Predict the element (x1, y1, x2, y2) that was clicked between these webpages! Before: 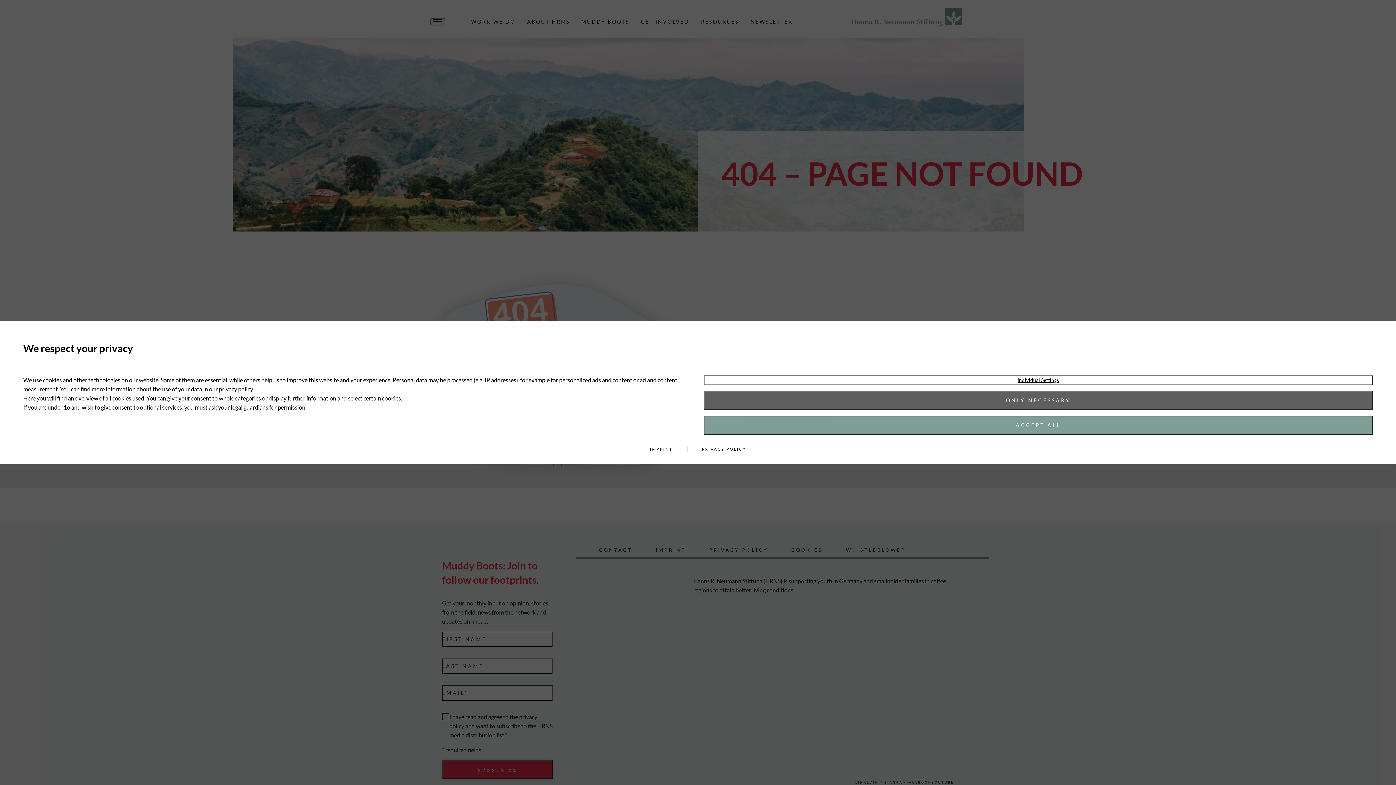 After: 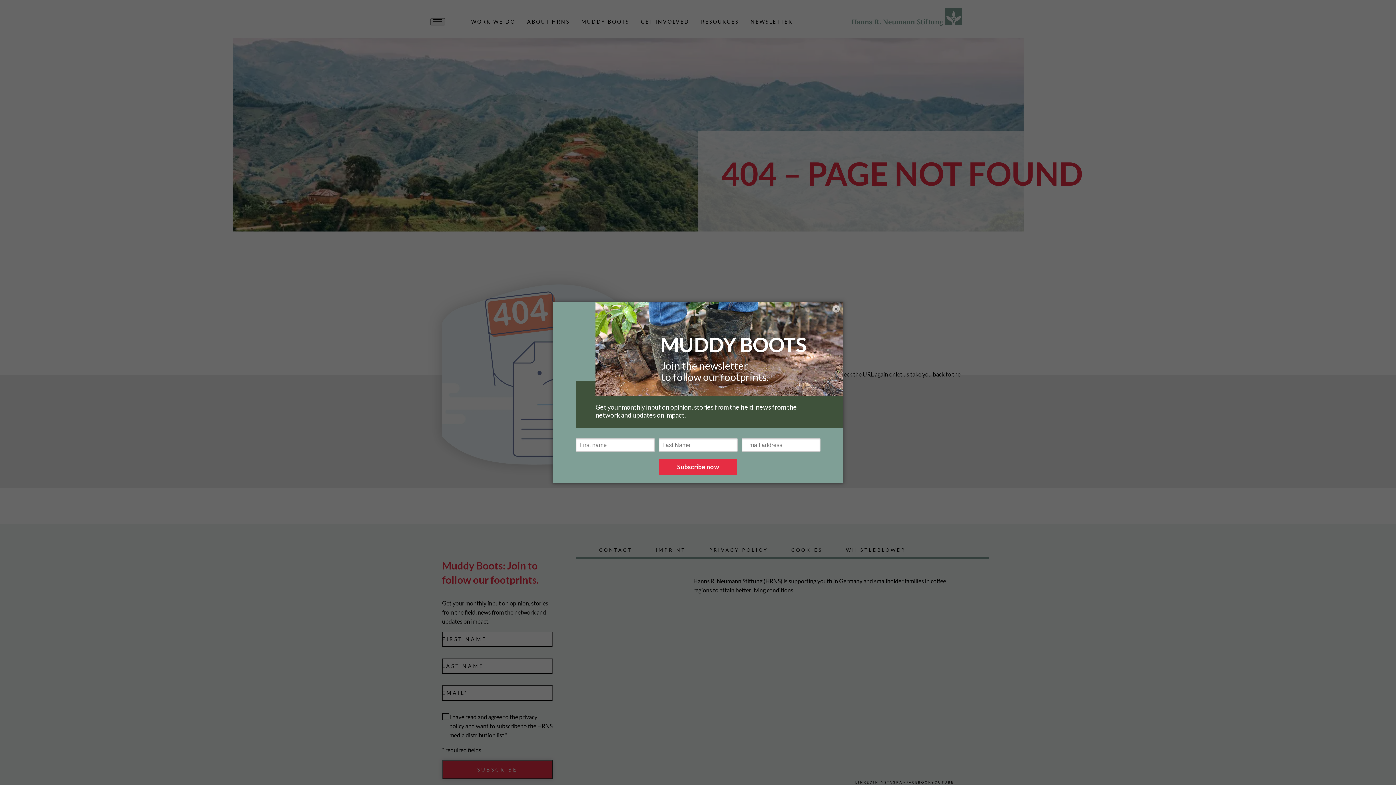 Action: bbox: (704, 416, 1373, 434) label: ACCEPT ALL